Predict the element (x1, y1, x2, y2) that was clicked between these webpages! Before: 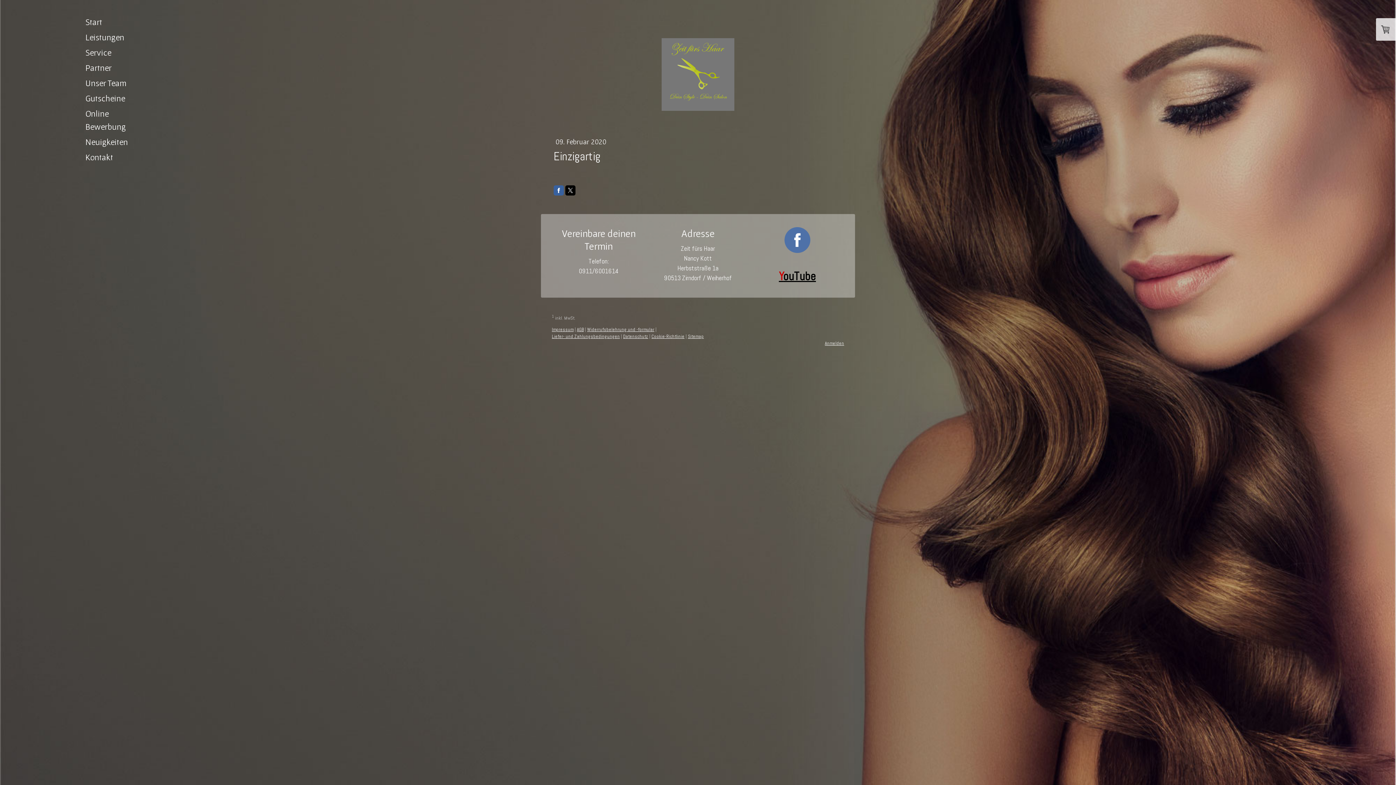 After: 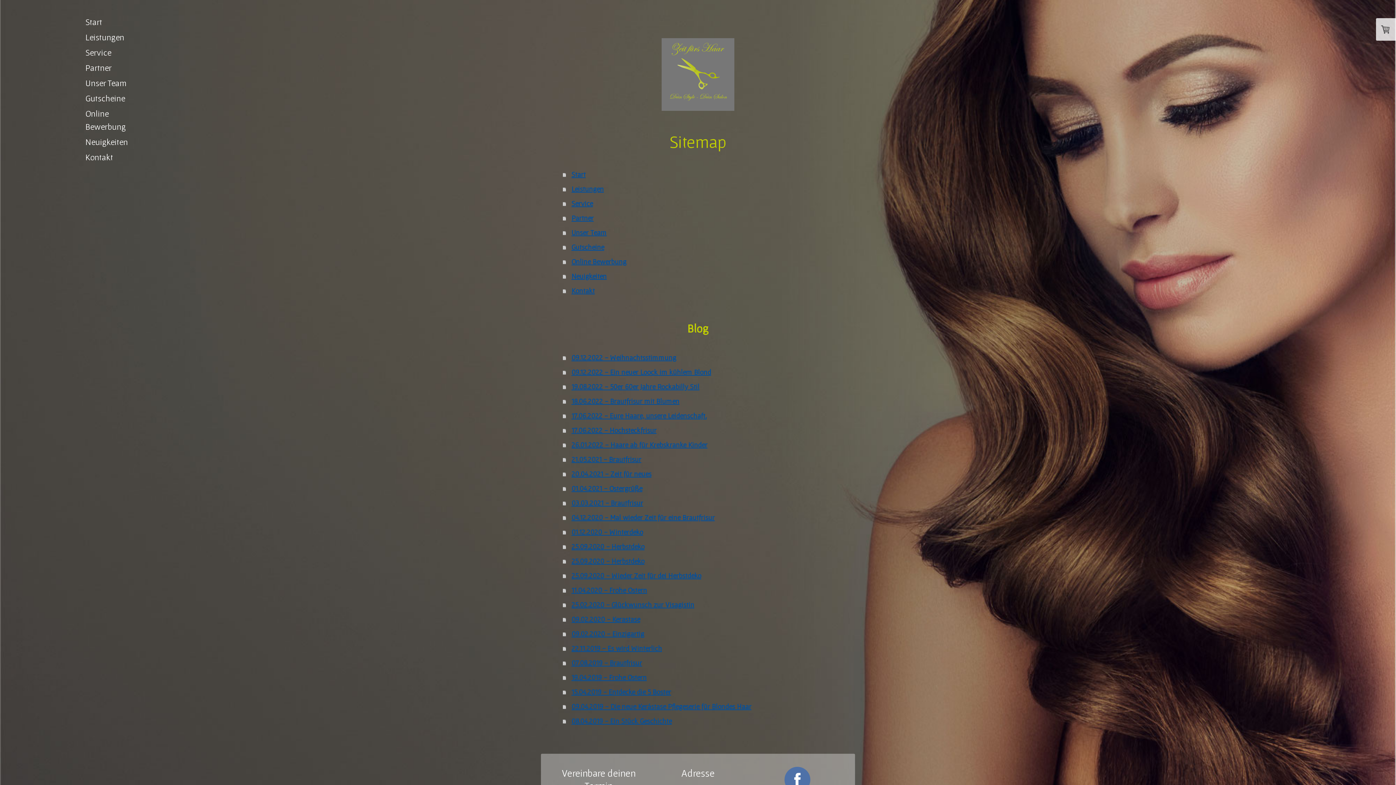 Action: label: Sitemap bbox: (688, 333, 704, 339)